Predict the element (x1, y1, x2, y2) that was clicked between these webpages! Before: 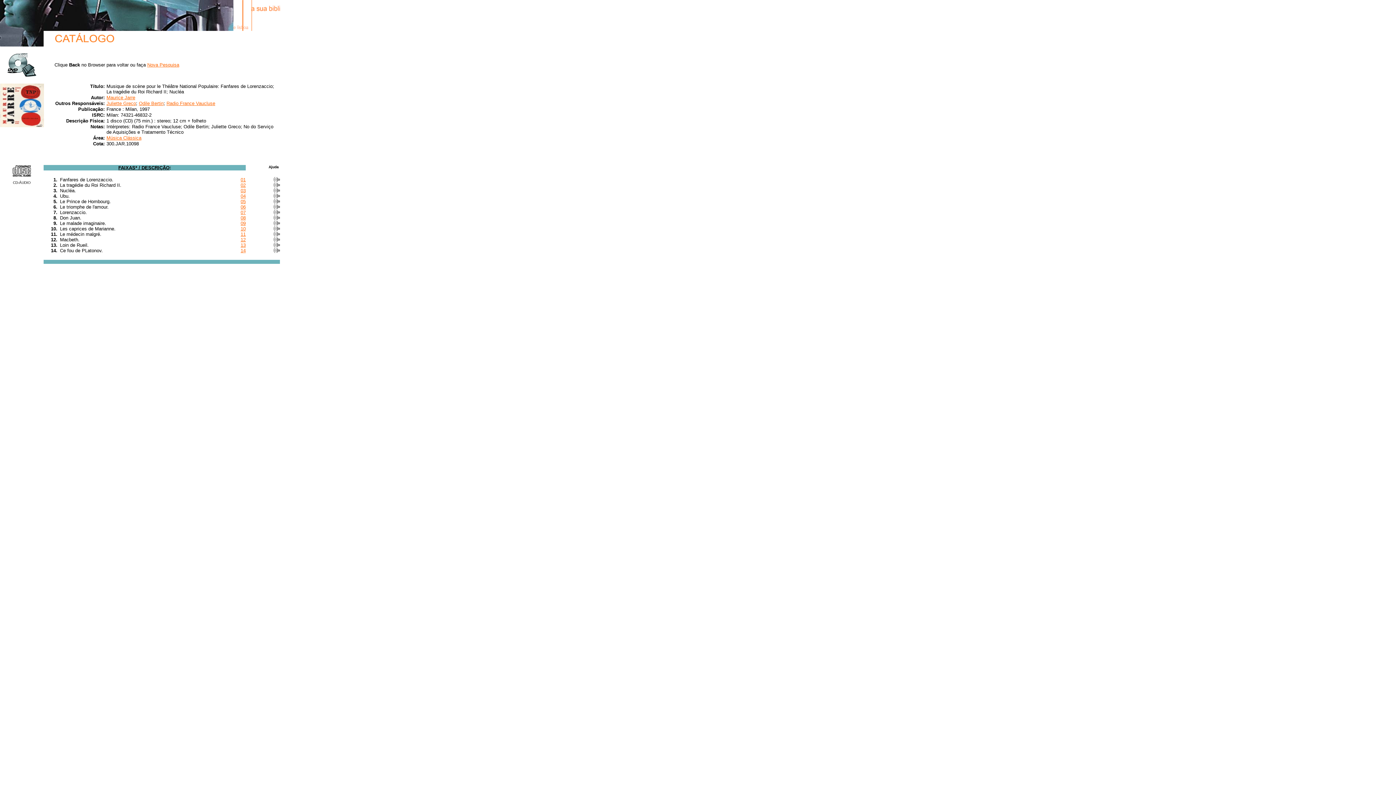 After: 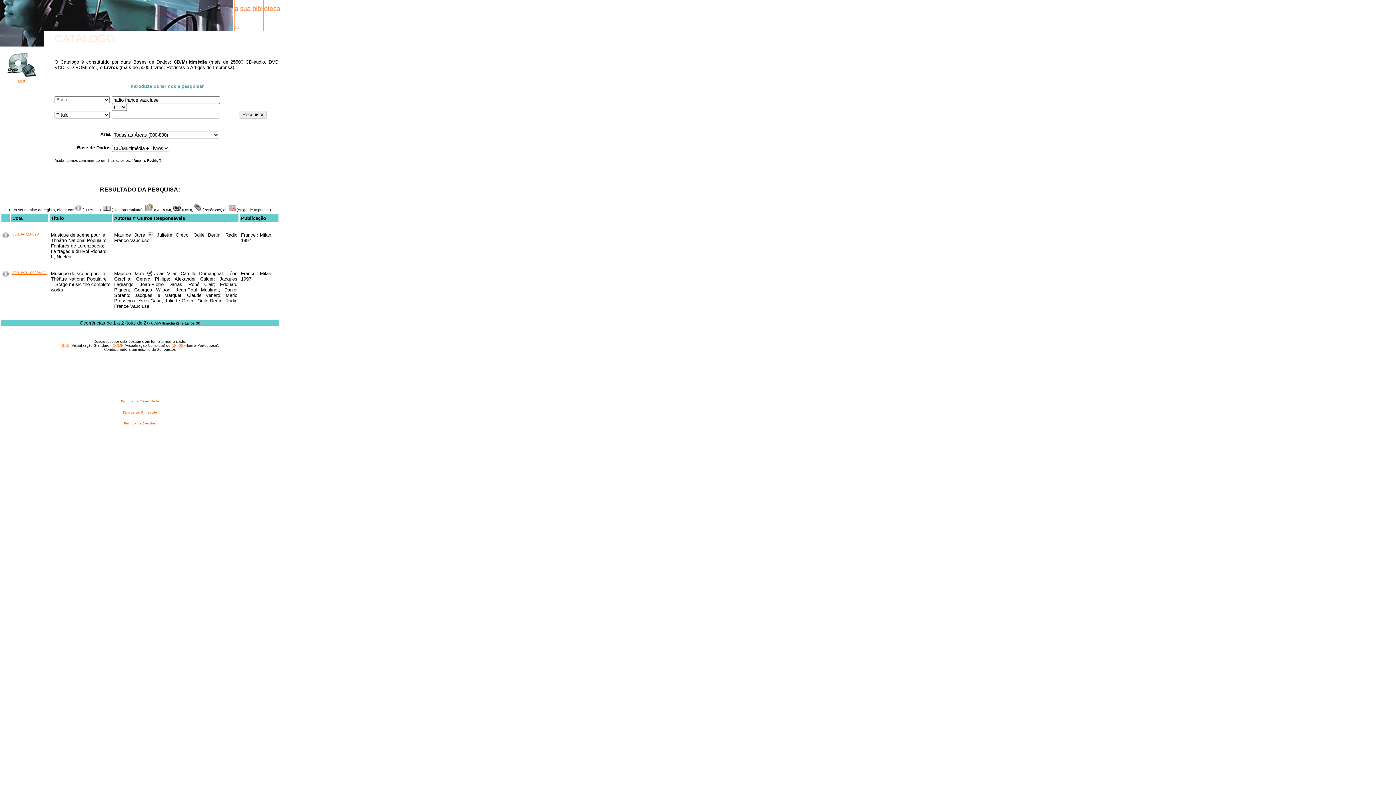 Action: label: Radio France Vaucluse bbox: (166, 100, 215, 106)